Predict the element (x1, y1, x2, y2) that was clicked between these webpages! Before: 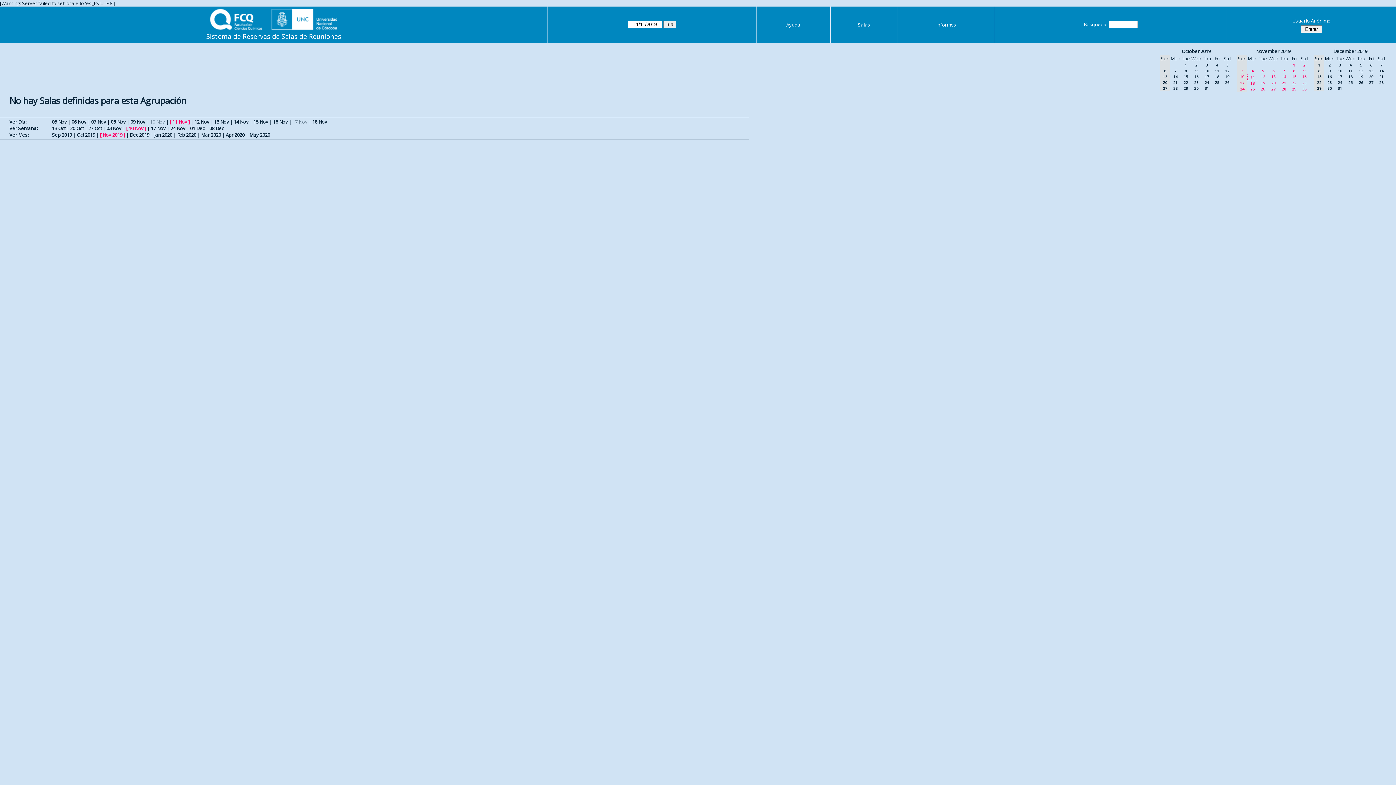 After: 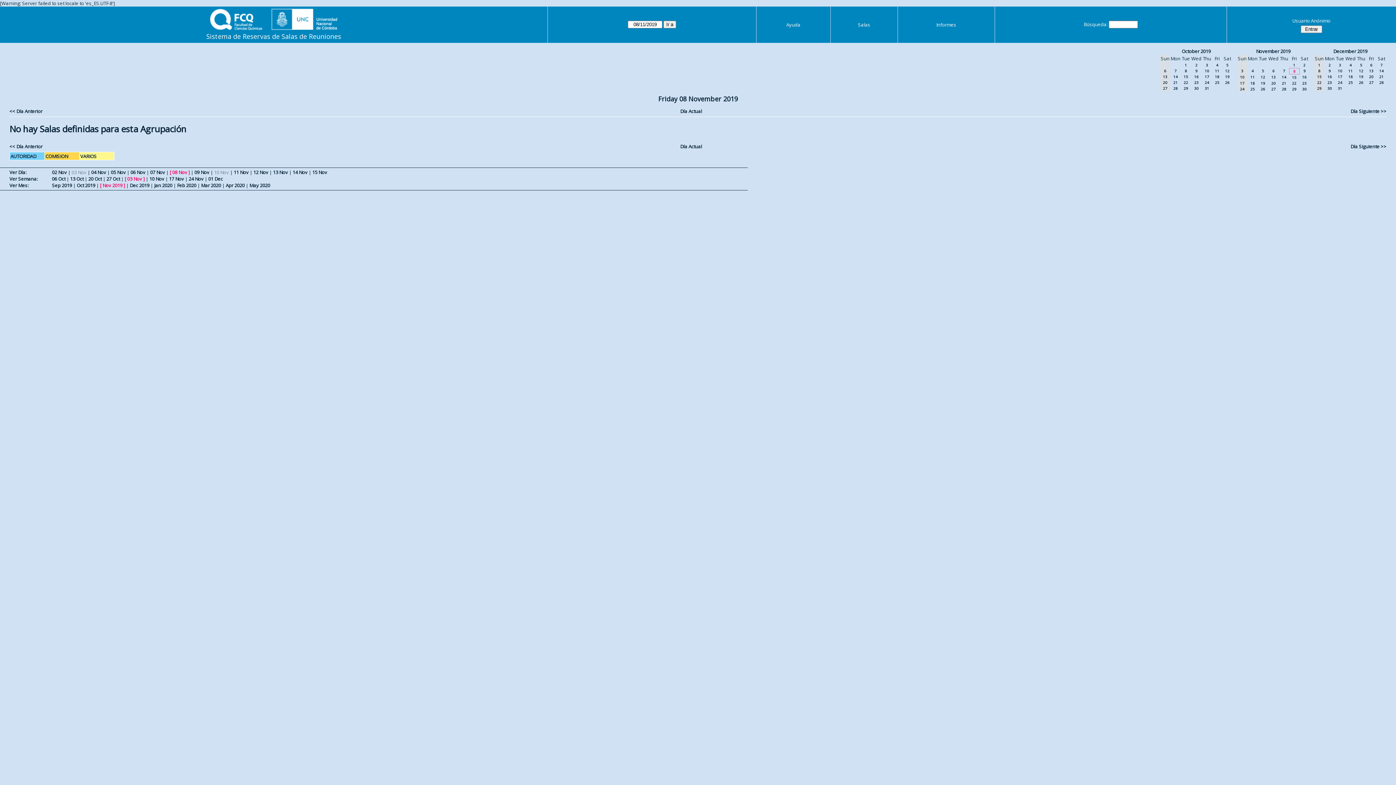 Action: bbox: (110, 118, 125, 125) label: 08 Nov